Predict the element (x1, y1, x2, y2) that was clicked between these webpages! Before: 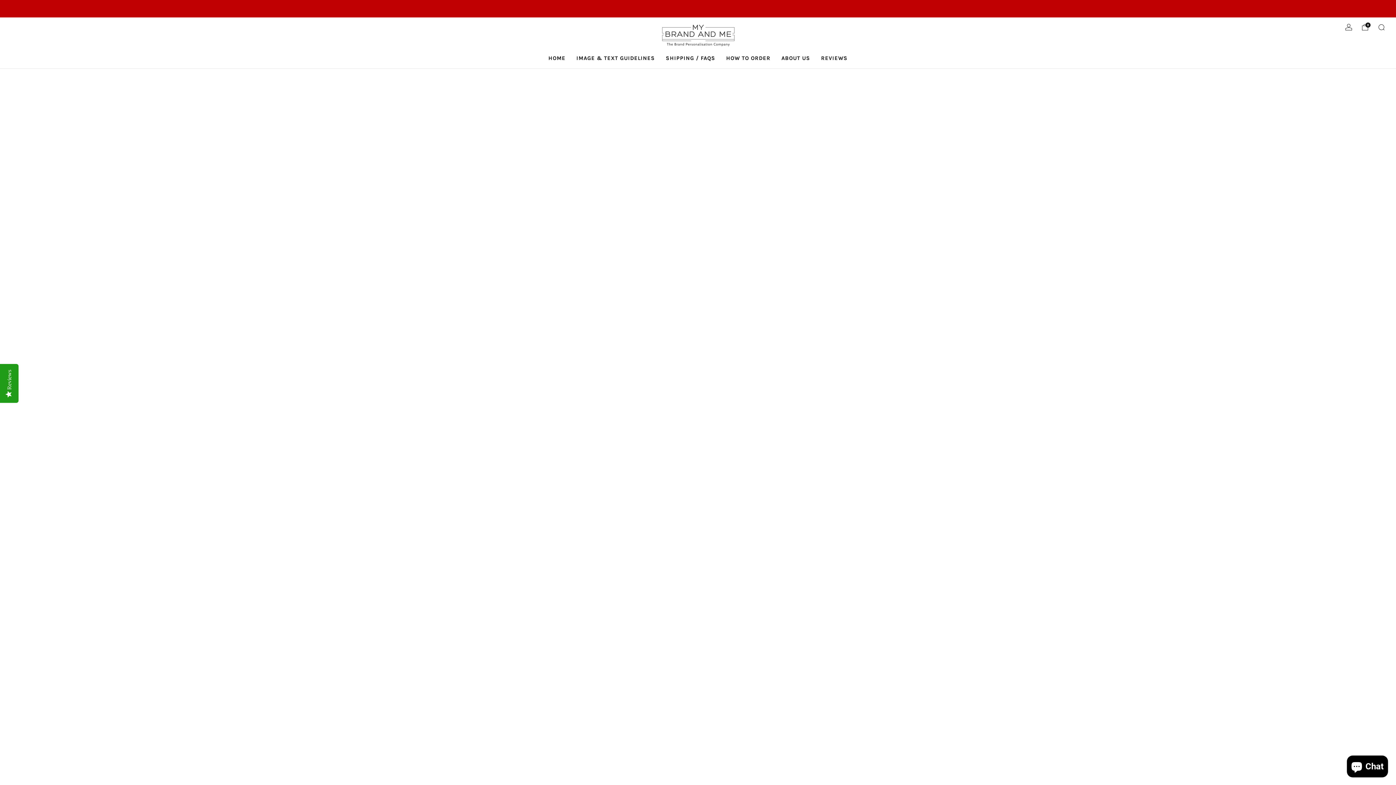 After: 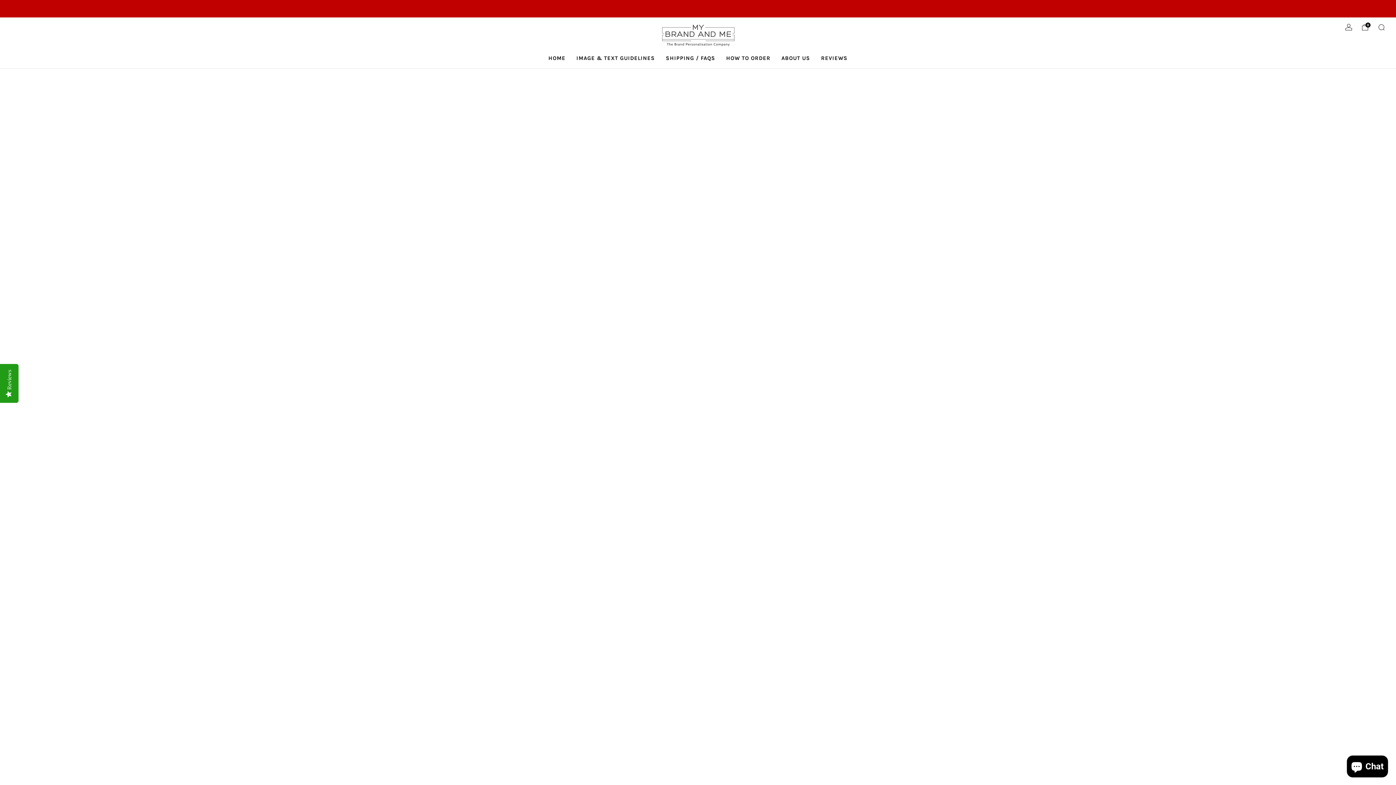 Action: bbox: (656, 18, 740, 51)